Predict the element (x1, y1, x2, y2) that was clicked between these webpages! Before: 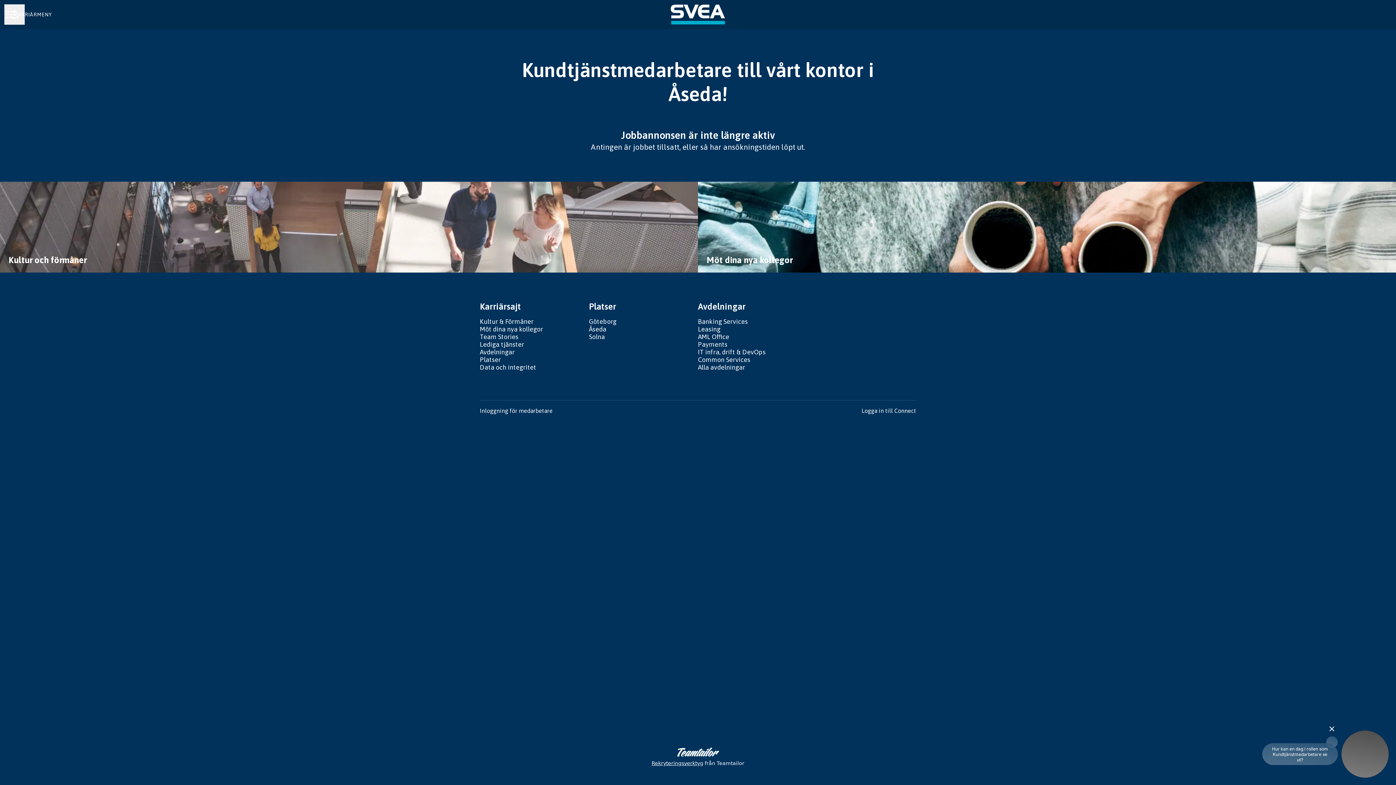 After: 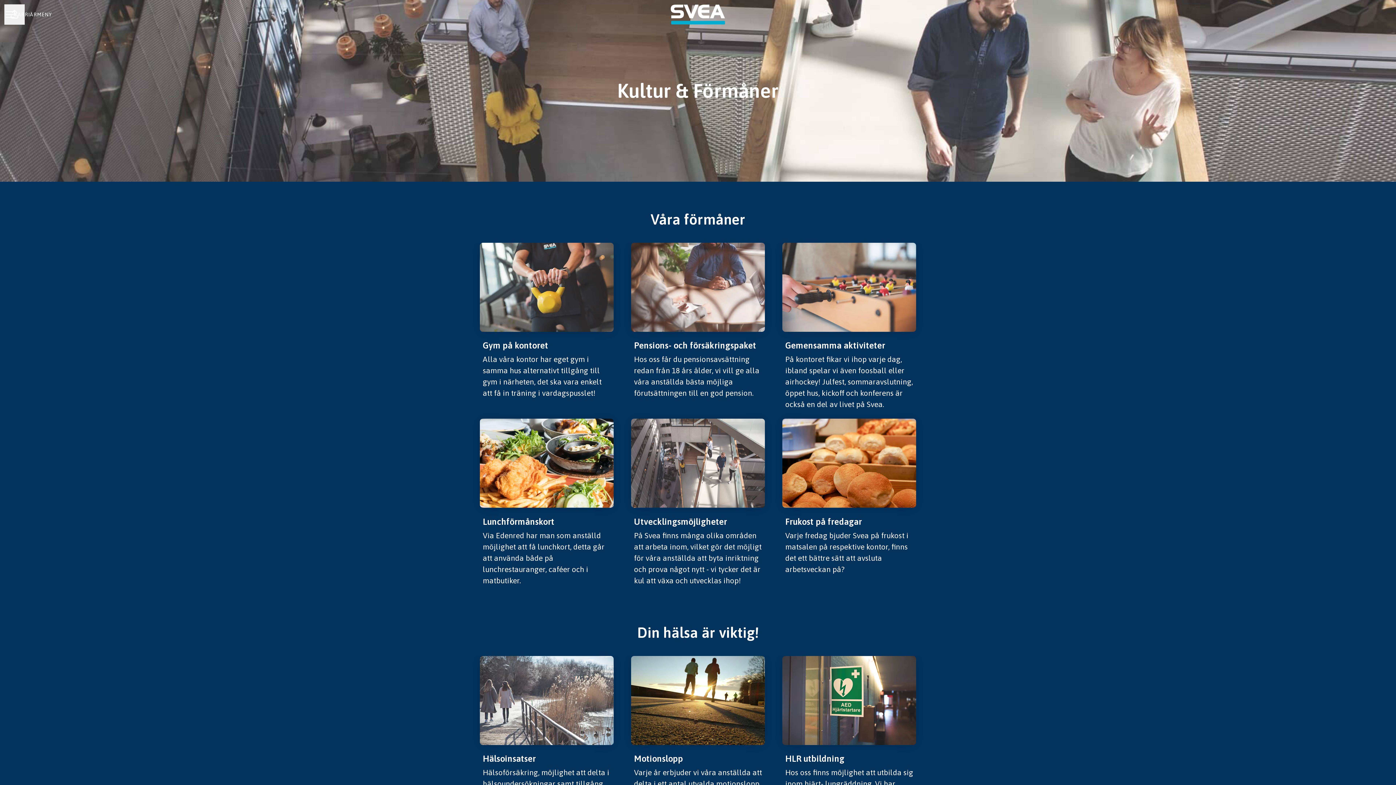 Action: label: Kultur & Förmåner bbox: (480, 316, 533, 326)